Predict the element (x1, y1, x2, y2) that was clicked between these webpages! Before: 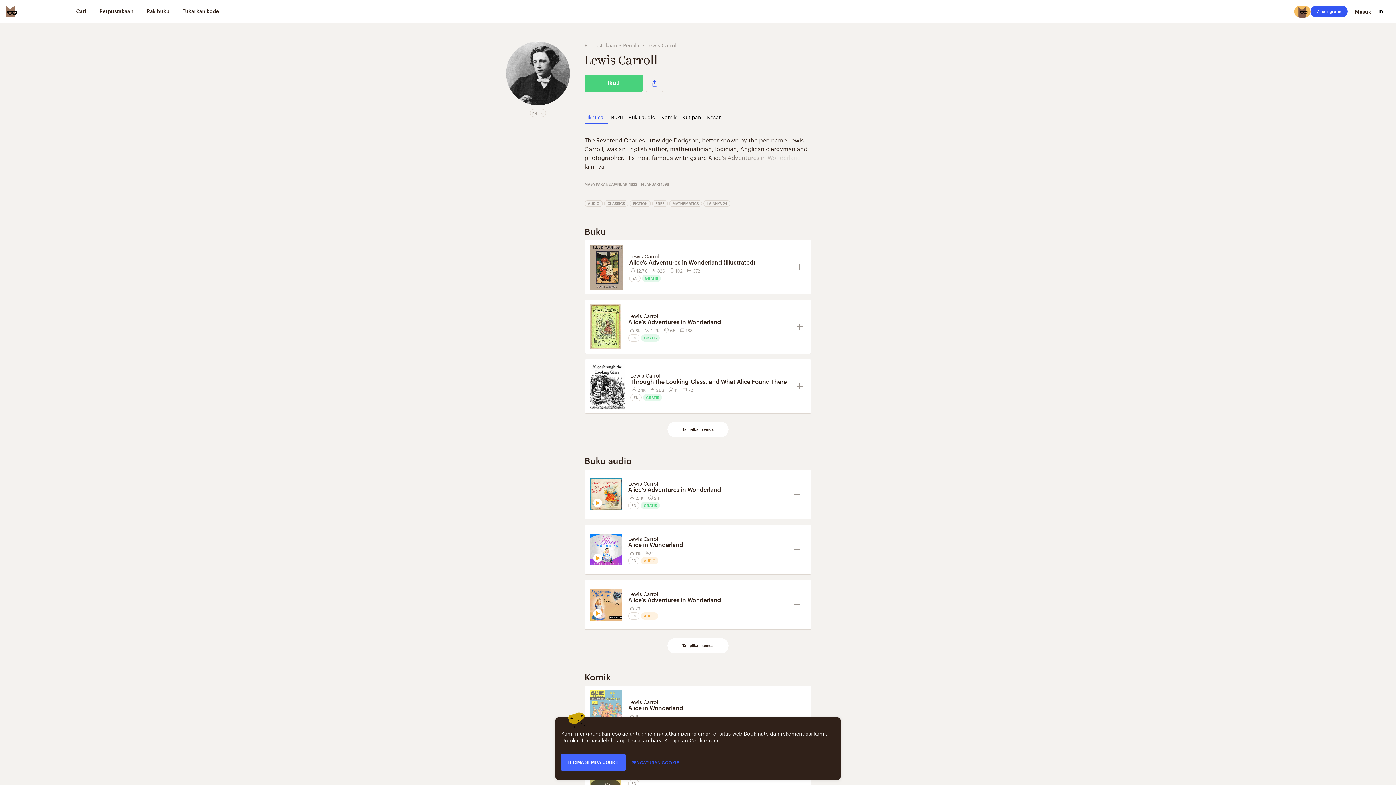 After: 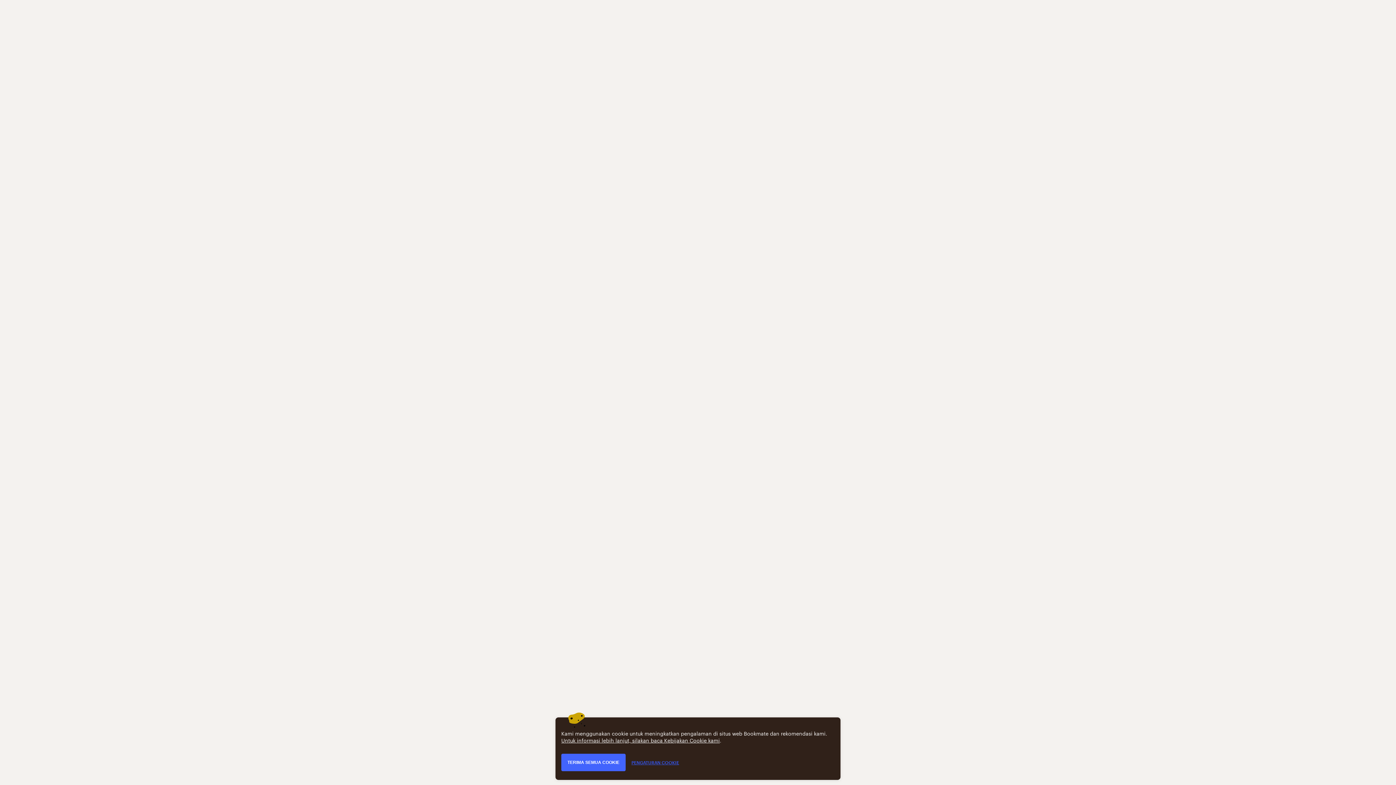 Action: label: Alice's Adventures in Wonderland bbox: (628, 486, 788, 493)